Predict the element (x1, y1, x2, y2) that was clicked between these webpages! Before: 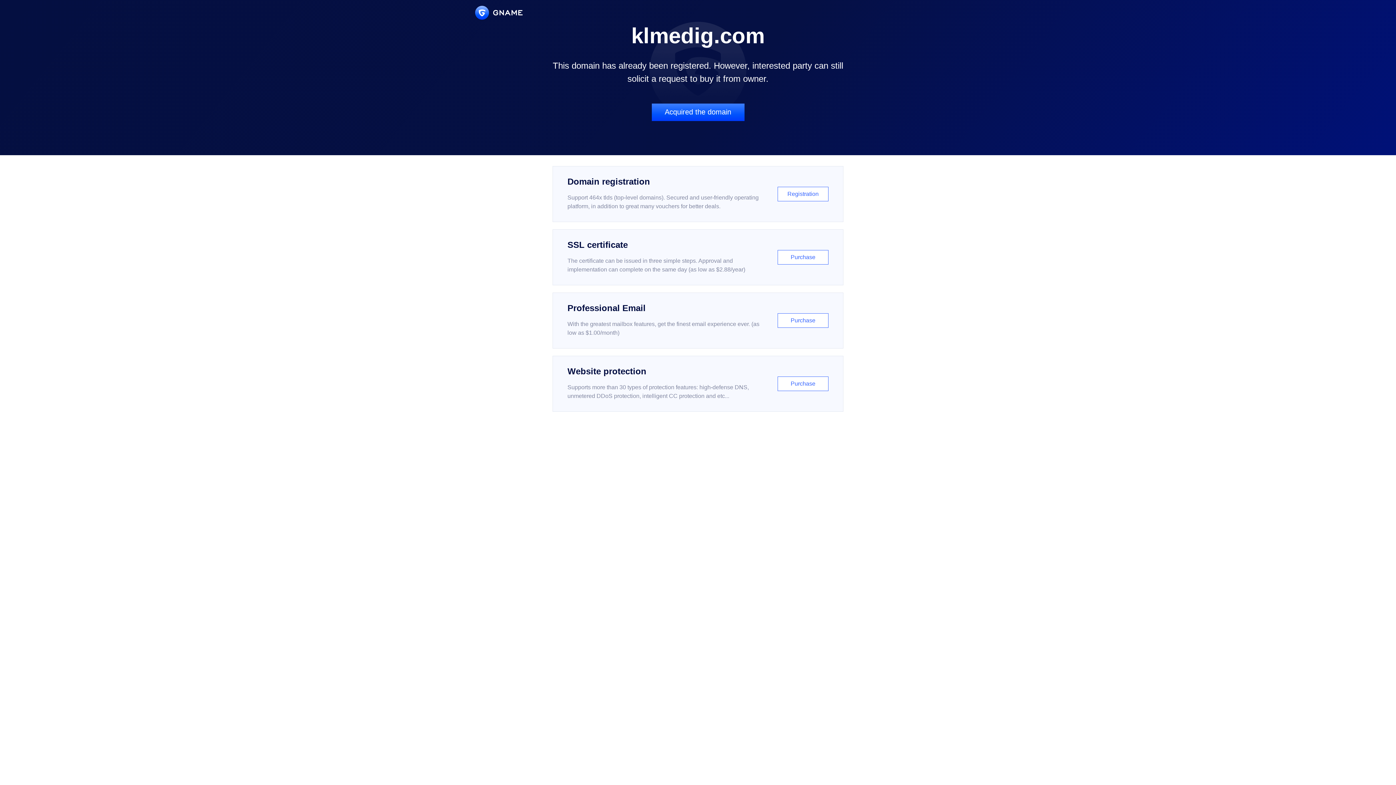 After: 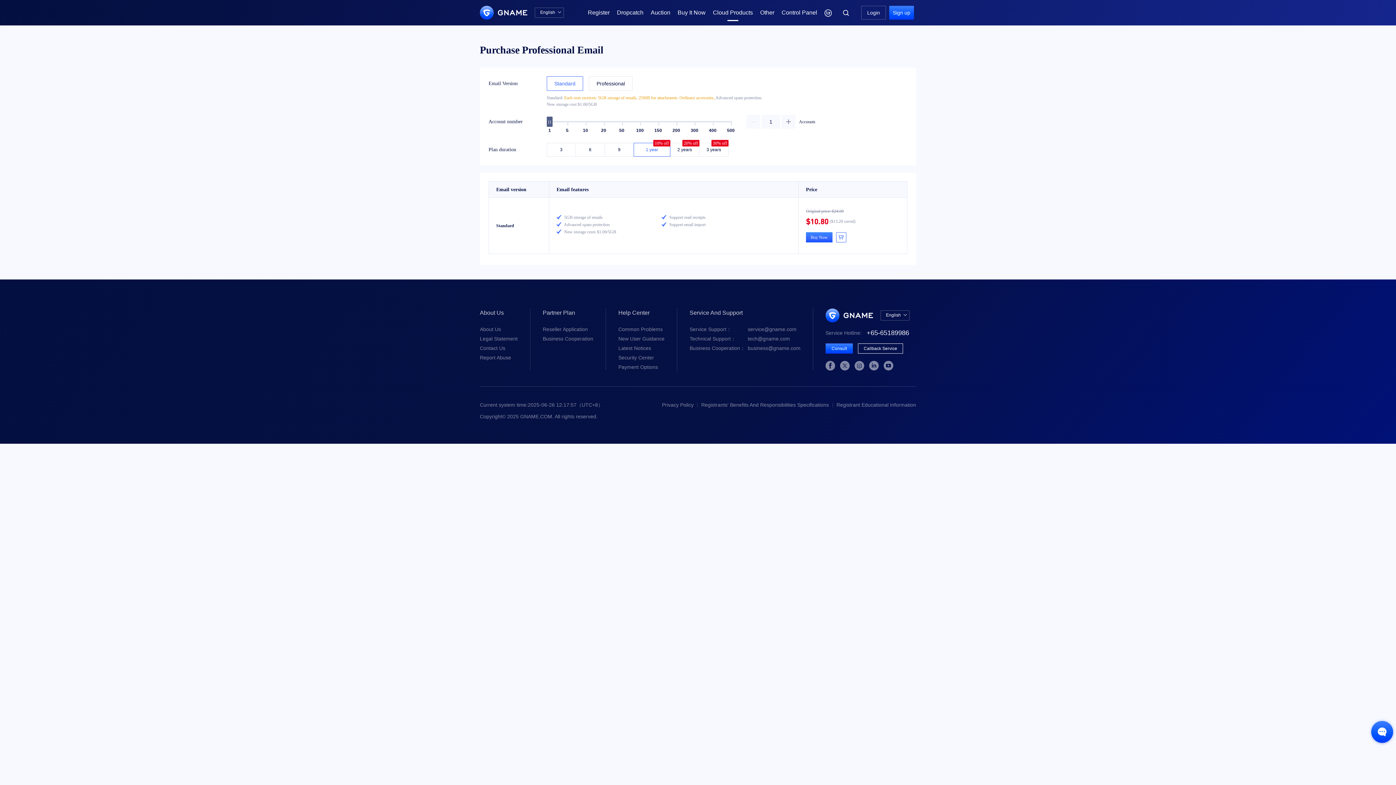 Action: bbox: (552, 292, 843, 348) label: Professional Email

With the greatest mailbox features, get the finest email experience ever. (as low as $1.00/month)

Purchase